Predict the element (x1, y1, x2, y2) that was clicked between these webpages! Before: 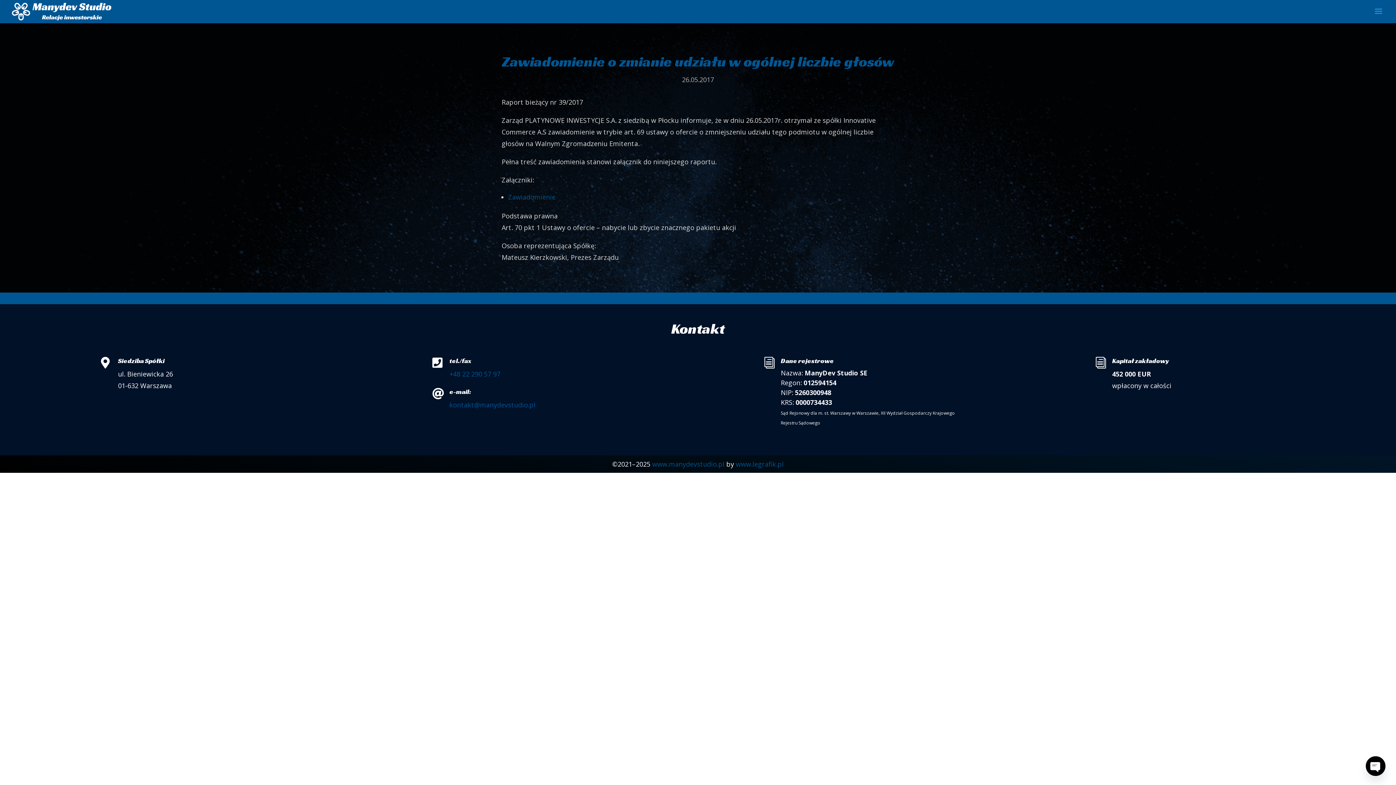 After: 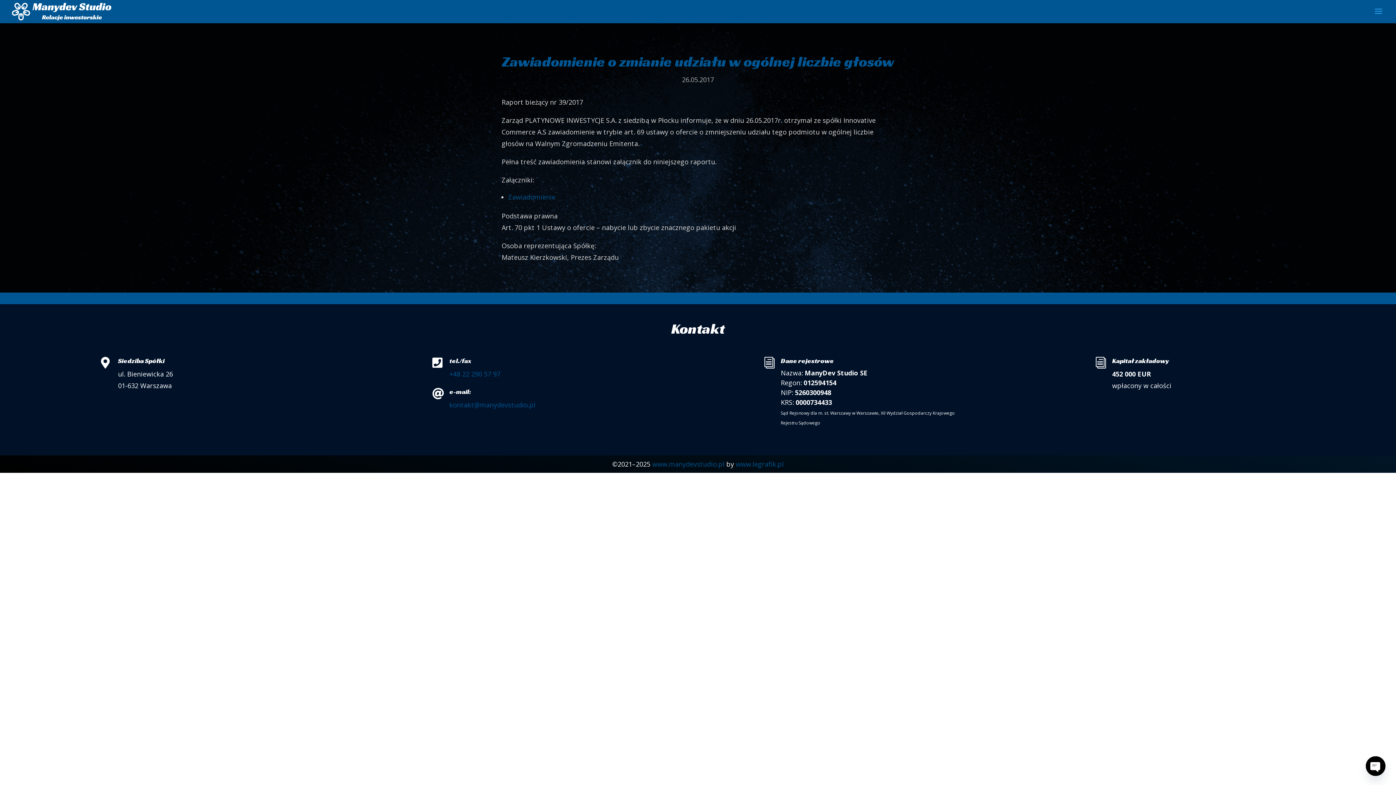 Action: label: kontakt@manydevstudio.pl bbox: (449, 400, 535, 409)